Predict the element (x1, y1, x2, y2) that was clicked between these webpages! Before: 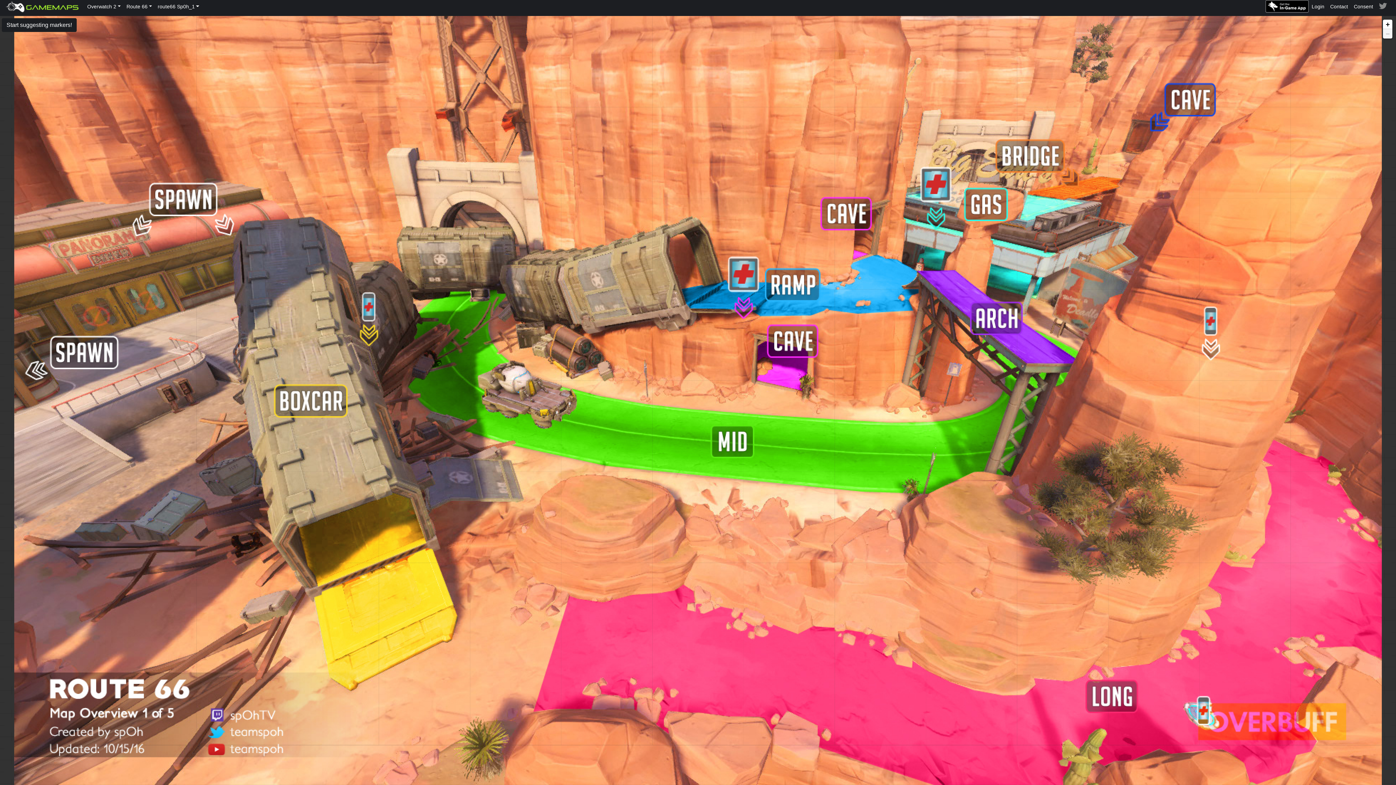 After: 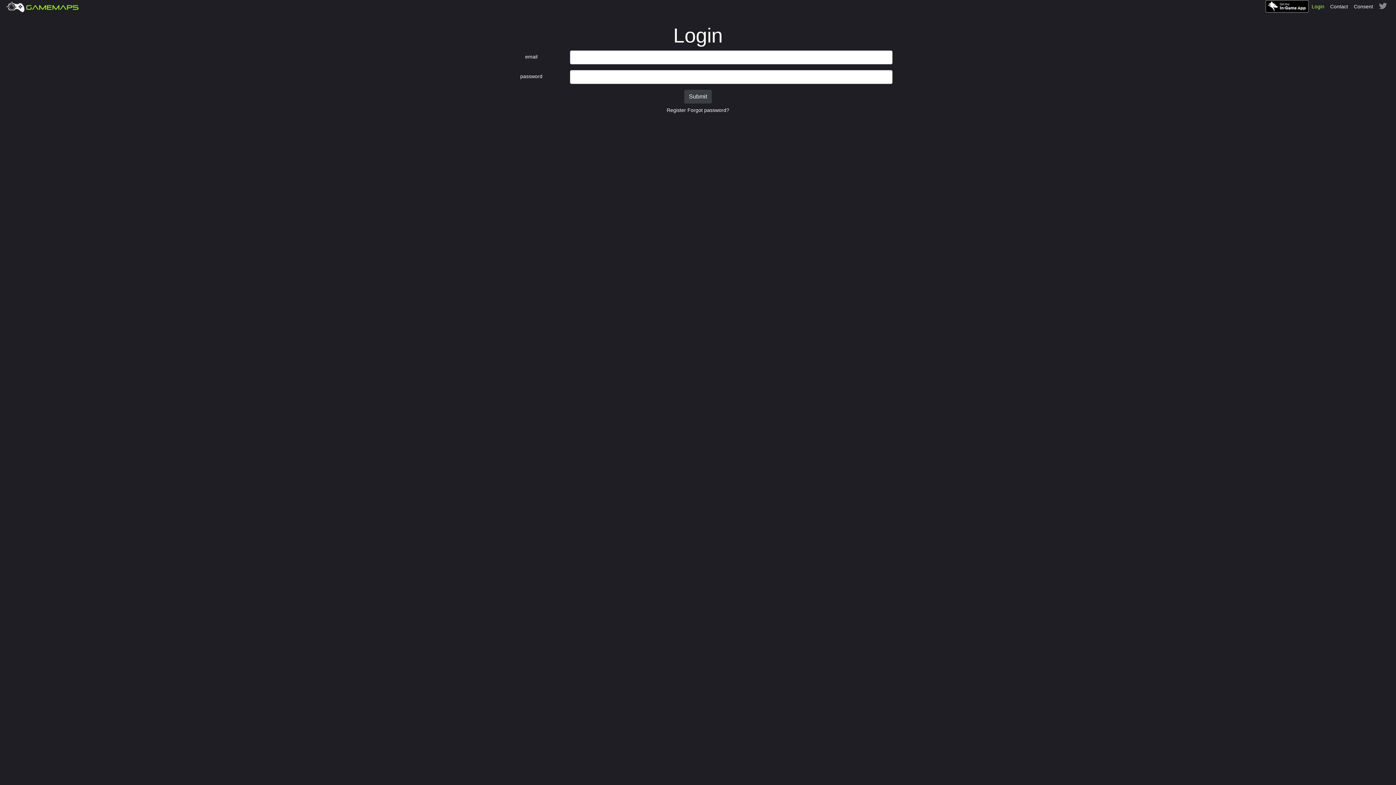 Action: bbox: (1309, 0, 1327, 13) label: Login